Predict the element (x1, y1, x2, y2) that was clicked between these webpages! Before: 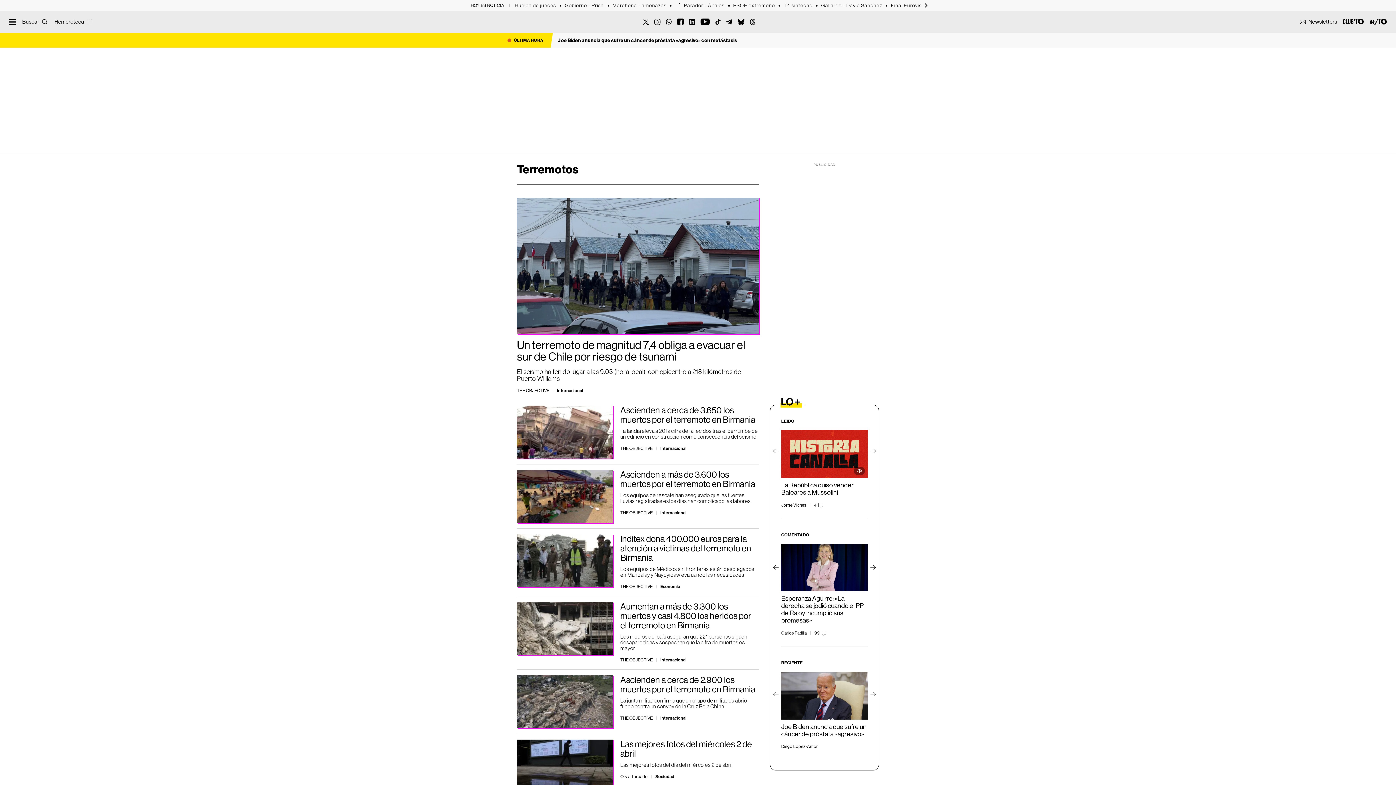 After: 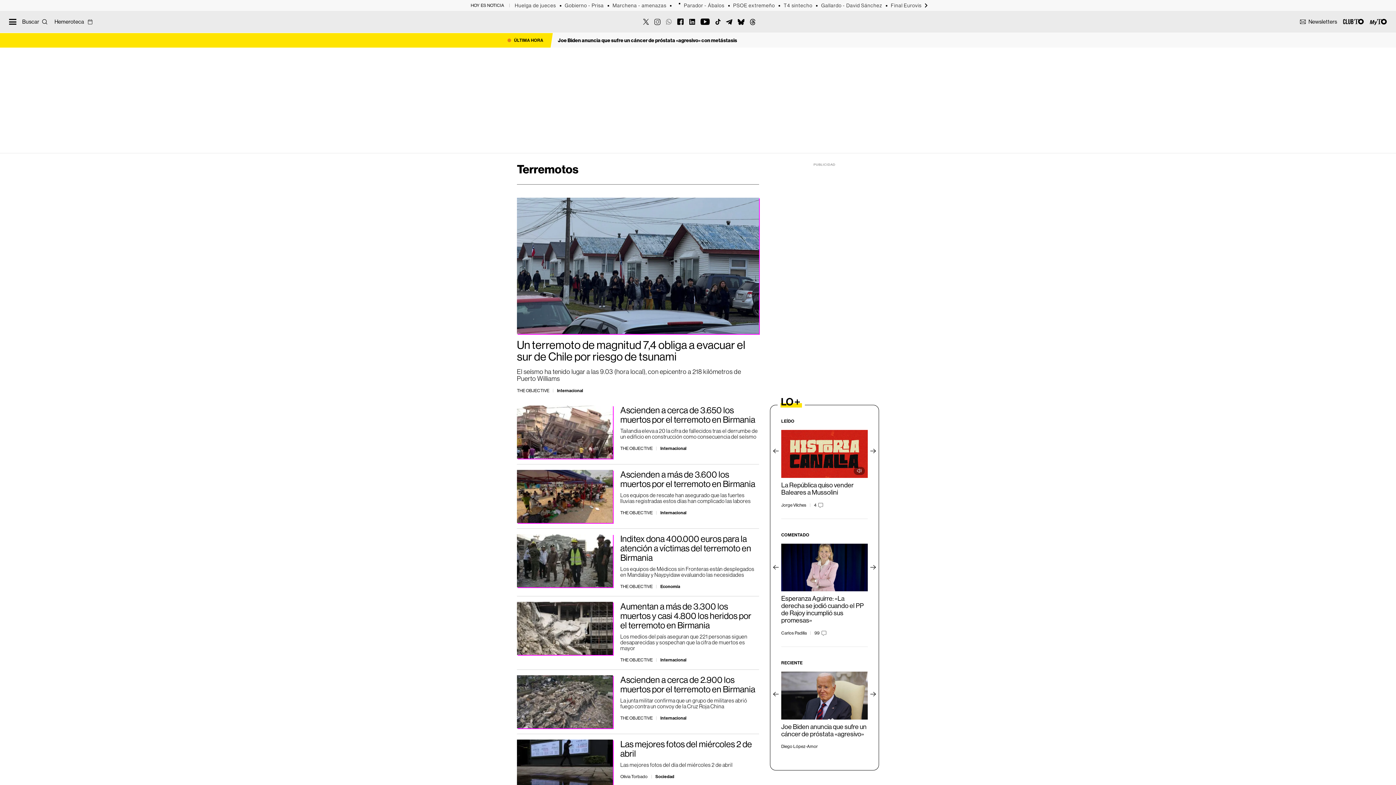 Action: bbox: (665, 18, 672, 24) label: Whatsapp